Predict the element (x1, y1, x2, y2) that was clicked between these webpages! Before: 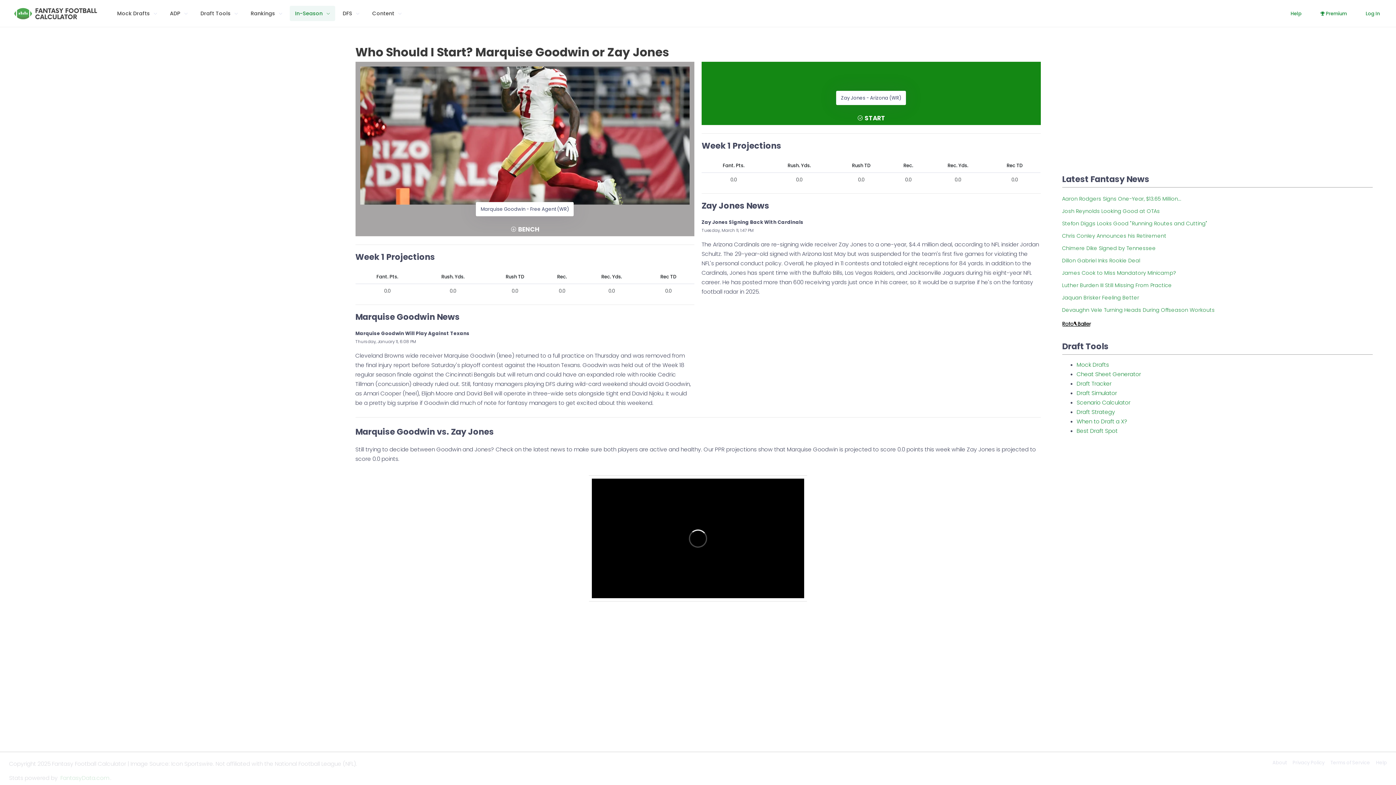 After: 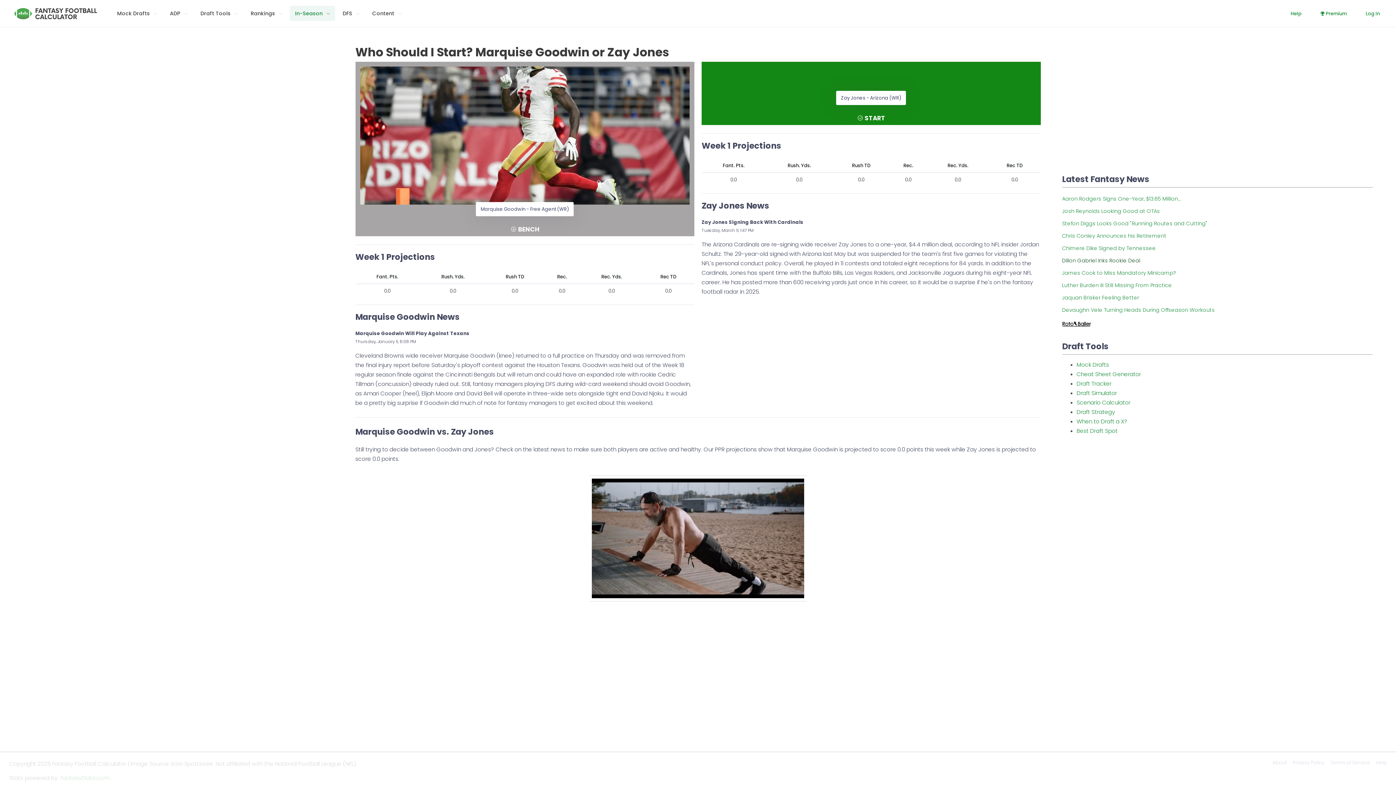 Action: bbox: (1062, 257, 1140, 264) label: Dillon Gabriel Inks Rookie Deal